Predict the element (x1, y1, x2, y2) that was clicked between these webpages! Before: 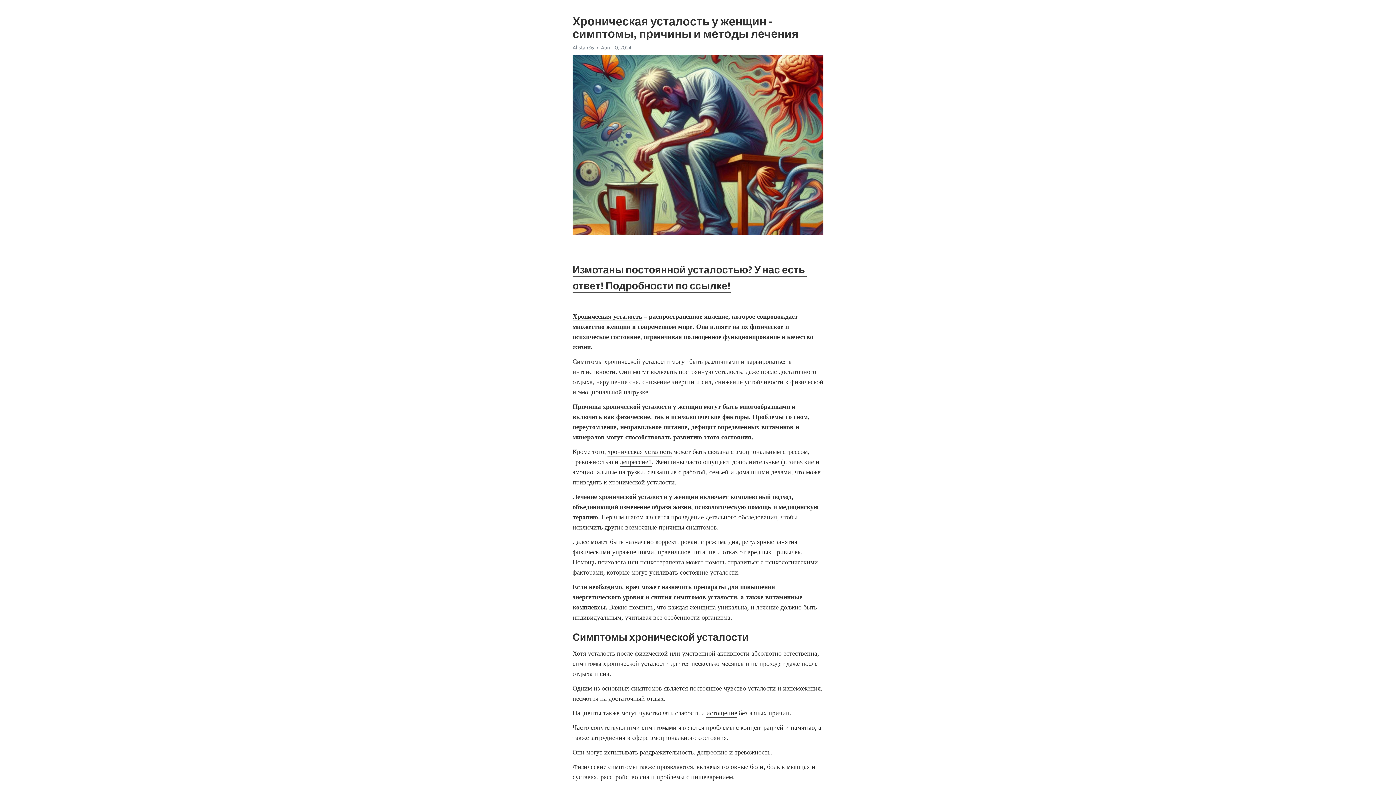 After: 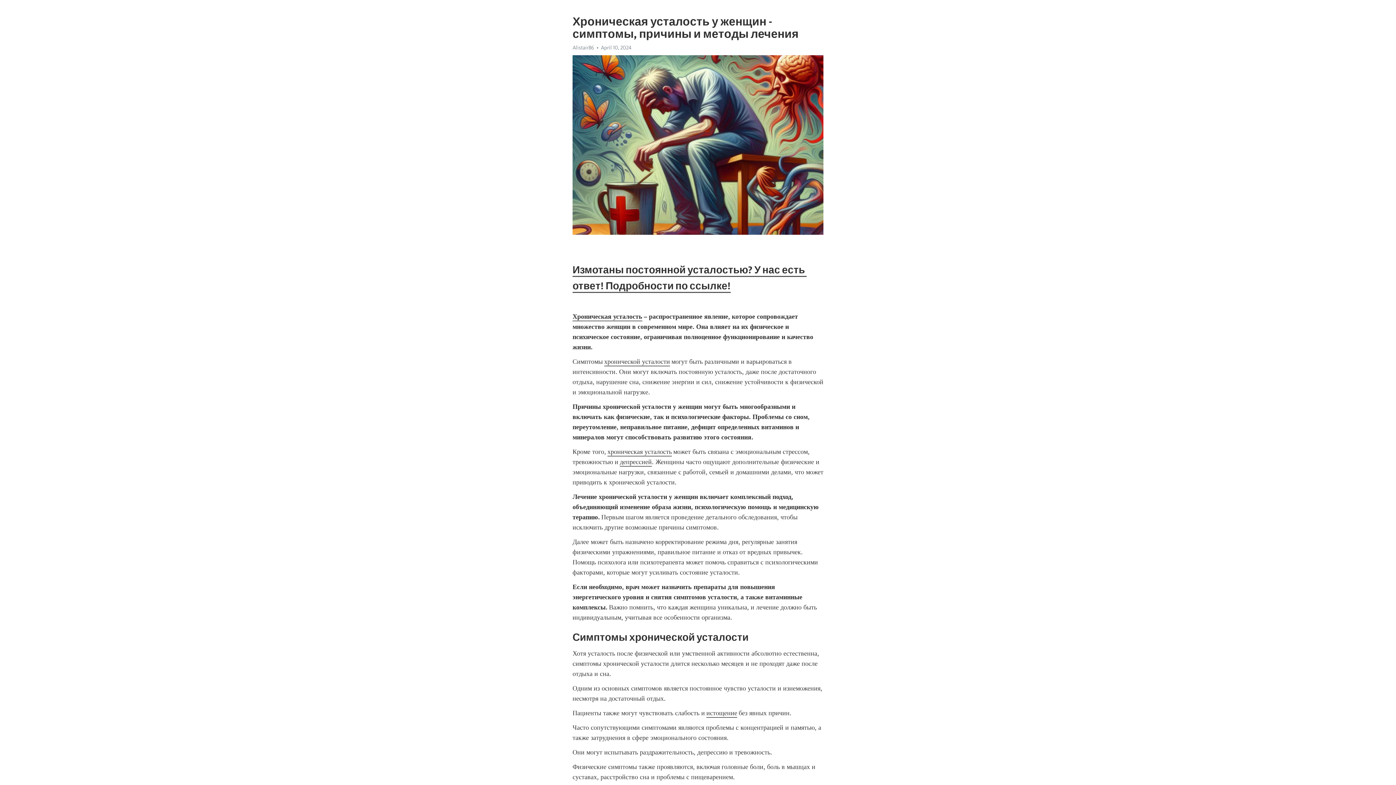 Action: bbox: (572, 312, 642, 321) label: Хроническая усталость